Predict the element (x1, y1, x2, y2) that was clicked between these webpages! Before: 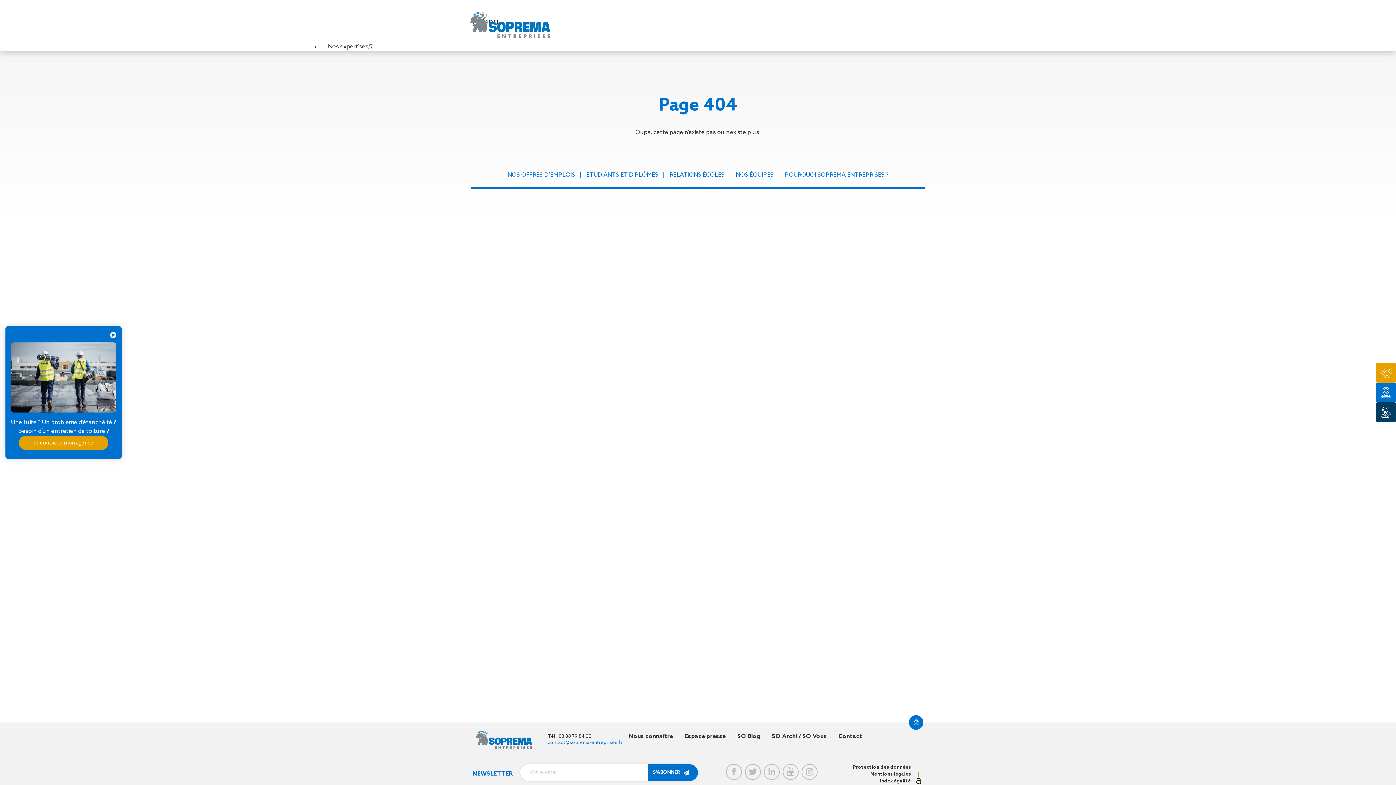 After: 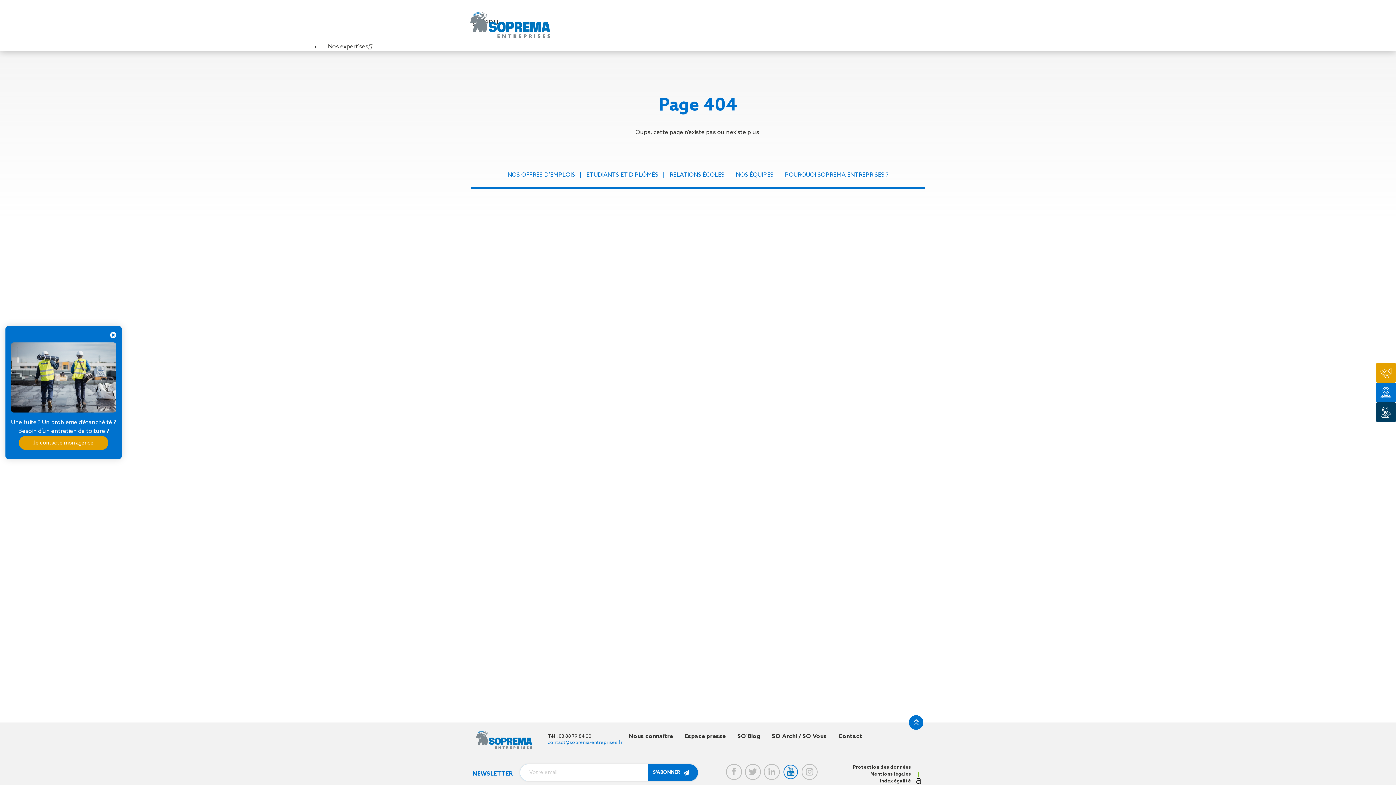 Action: bbox: (783, 769, 798, 775)